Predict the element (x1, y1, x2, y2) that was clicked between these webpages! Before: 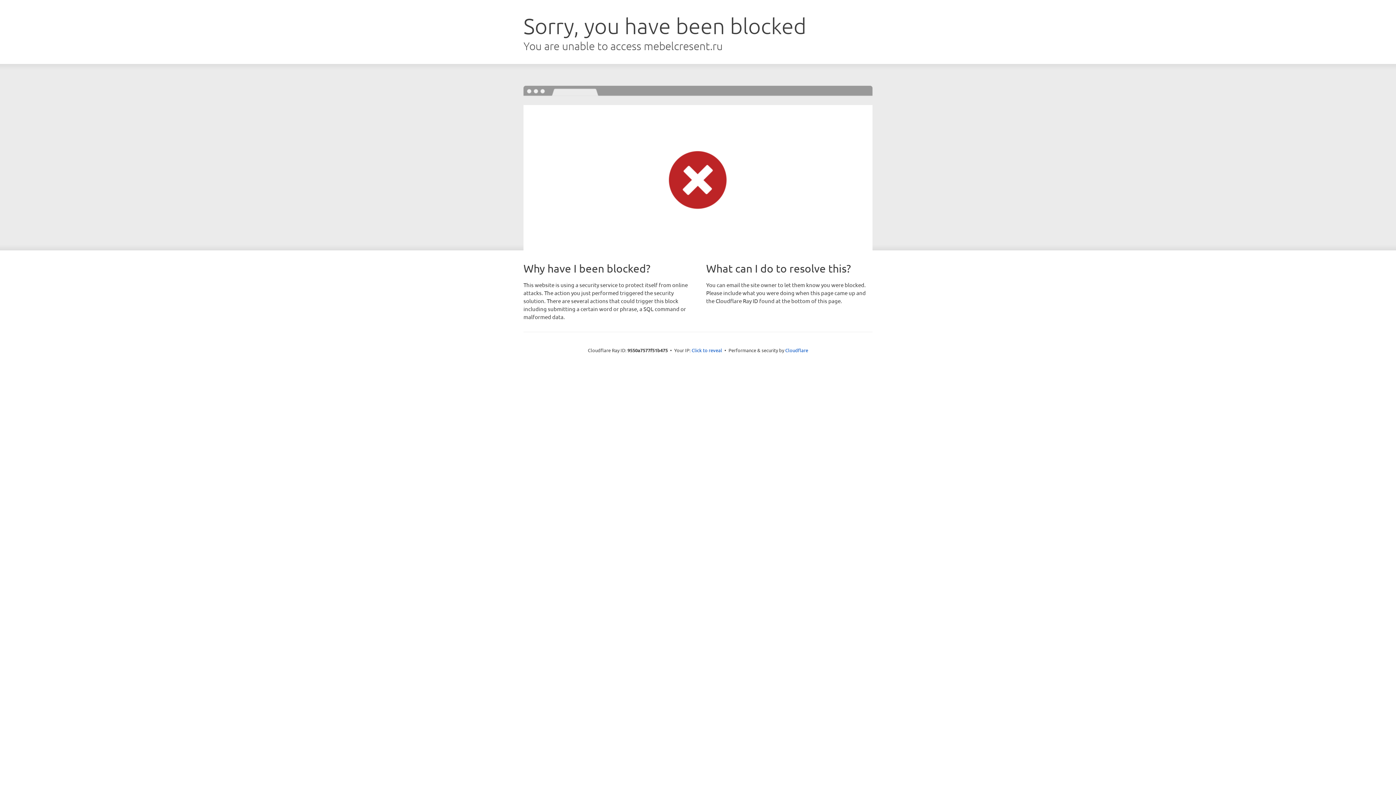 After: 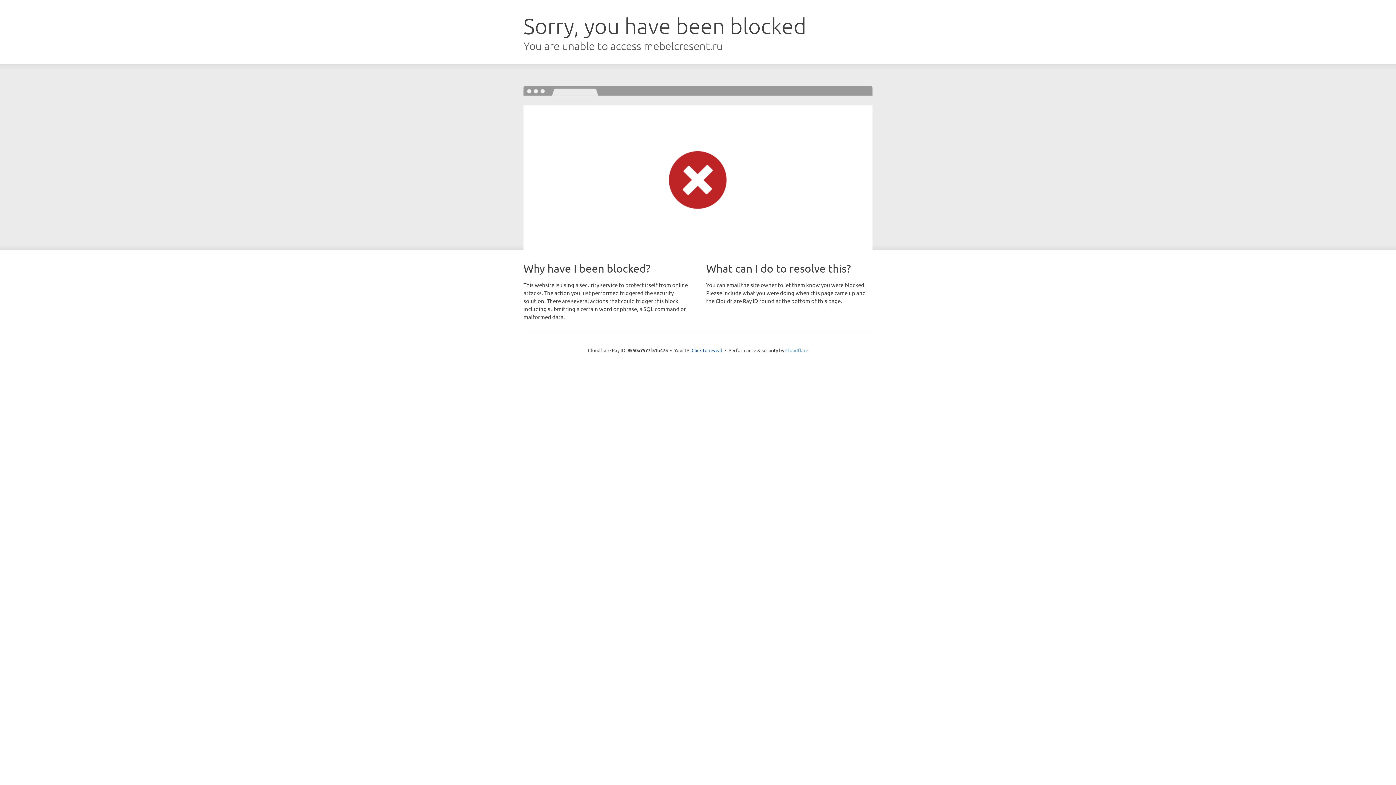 Action: bbox: (785, 347, 808, 353) label: Cloudflare